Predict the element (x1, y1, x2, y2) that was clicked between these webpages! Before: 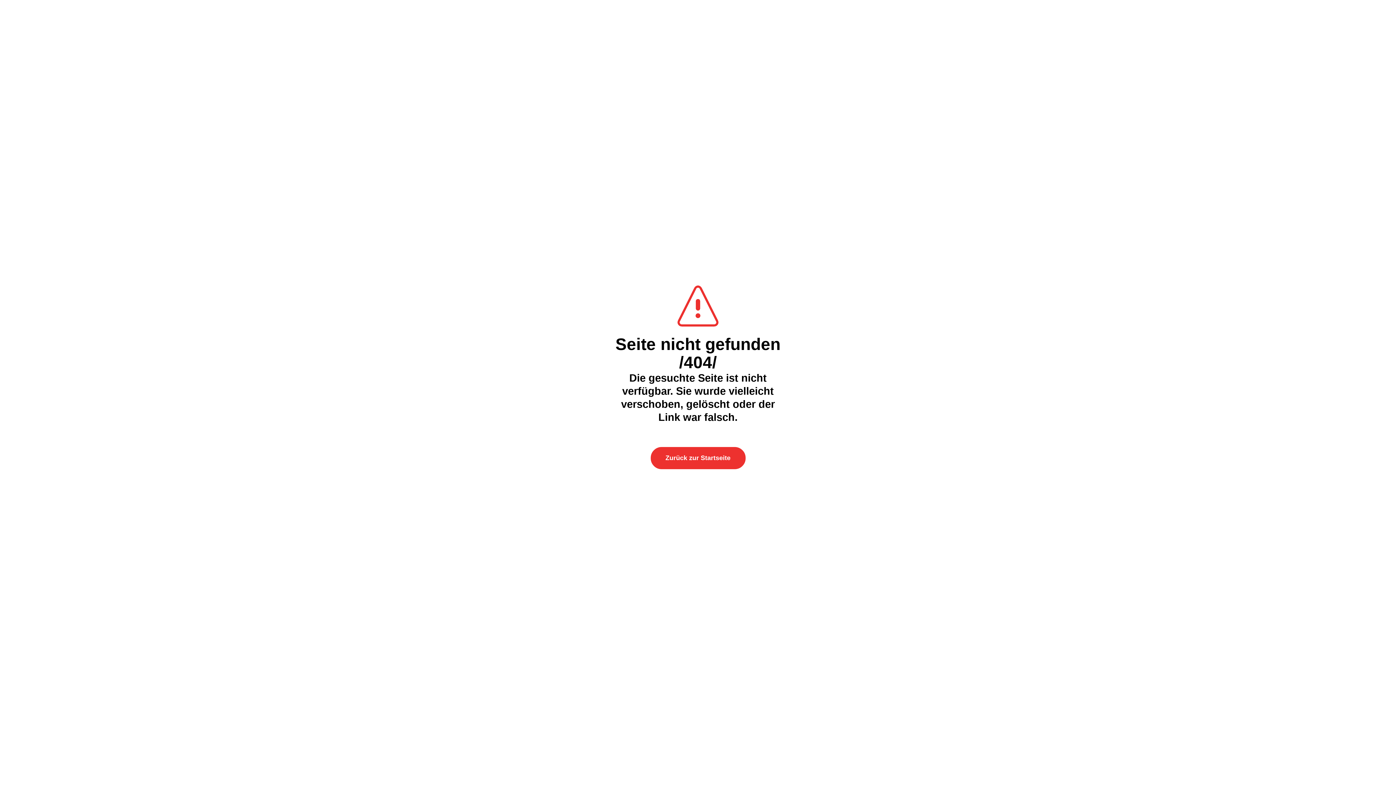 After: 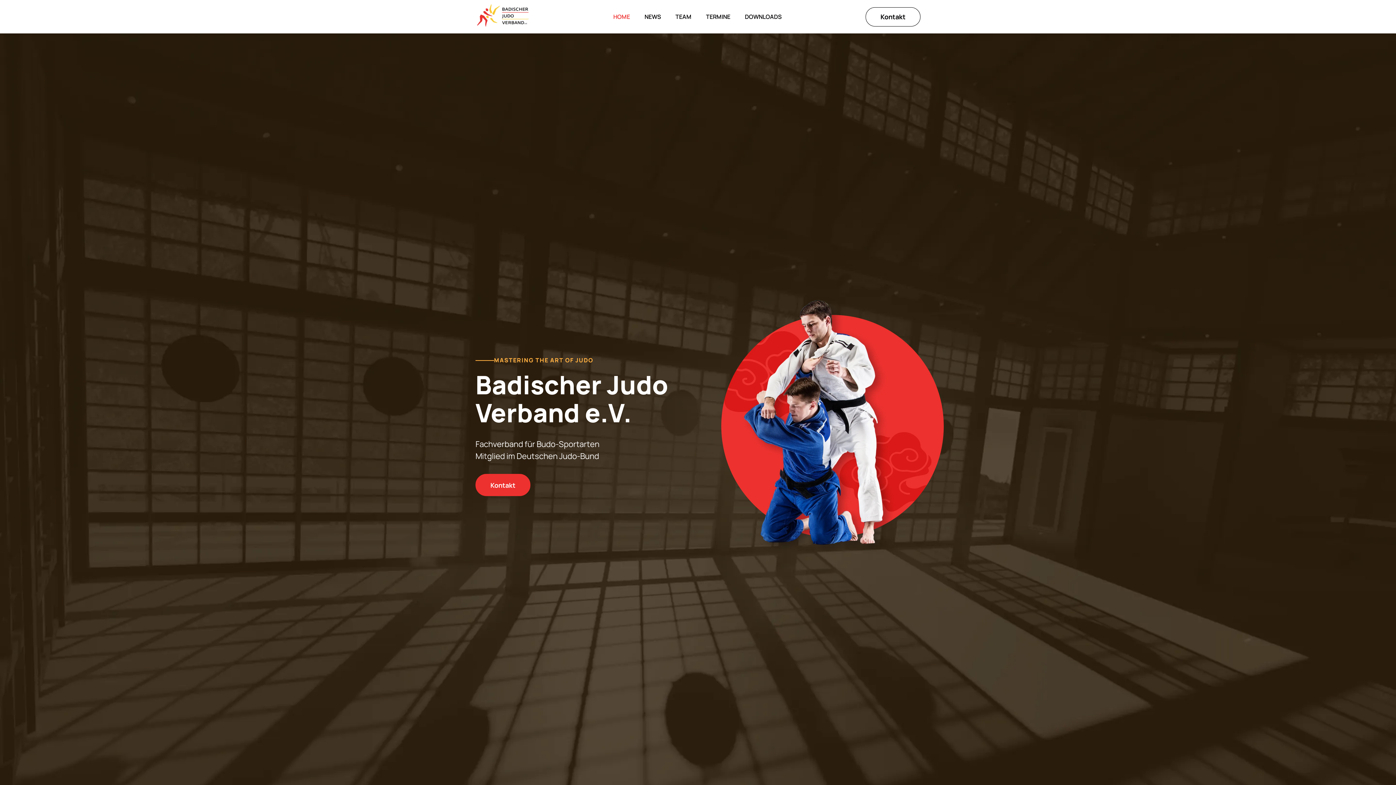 Action: label: Zurück zur Startseite bbox: (650, 447, 745, 469)